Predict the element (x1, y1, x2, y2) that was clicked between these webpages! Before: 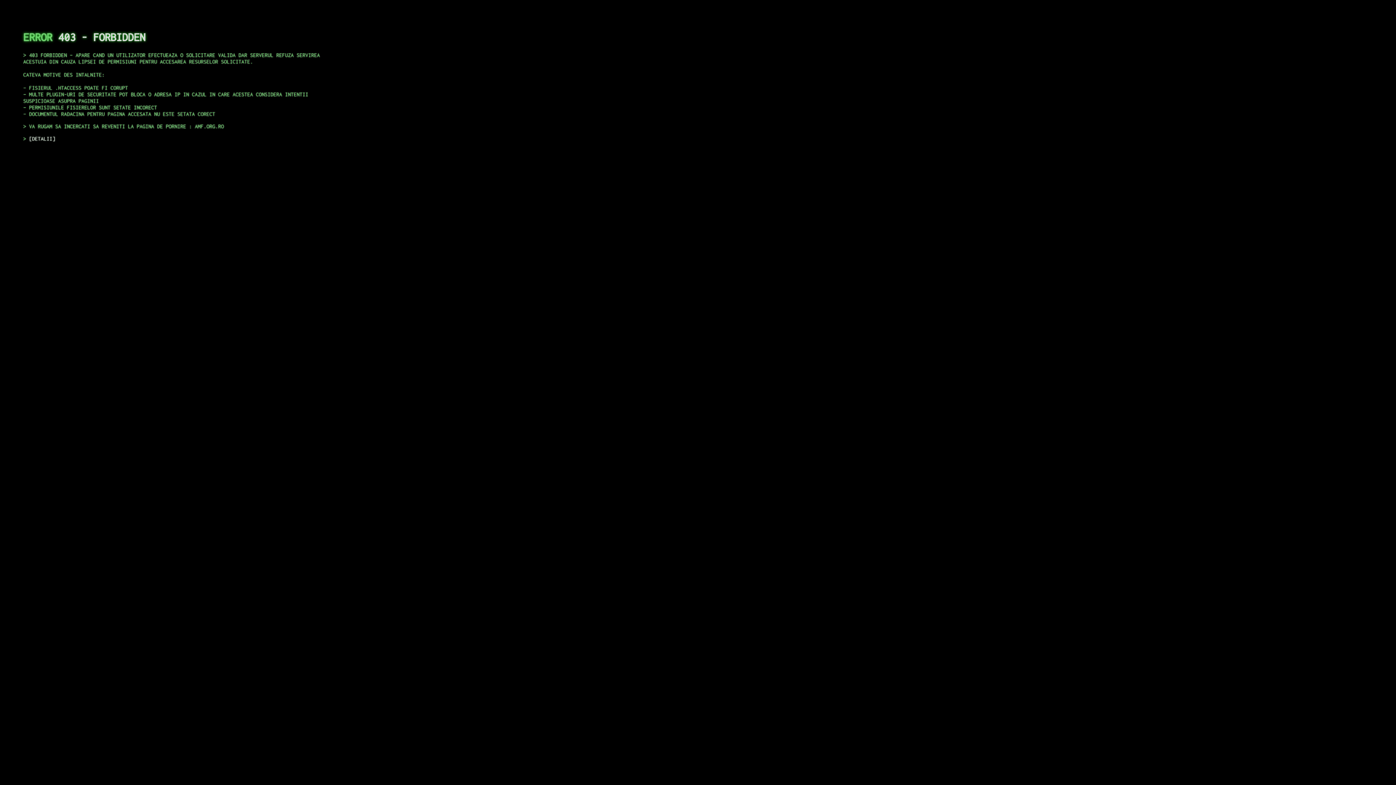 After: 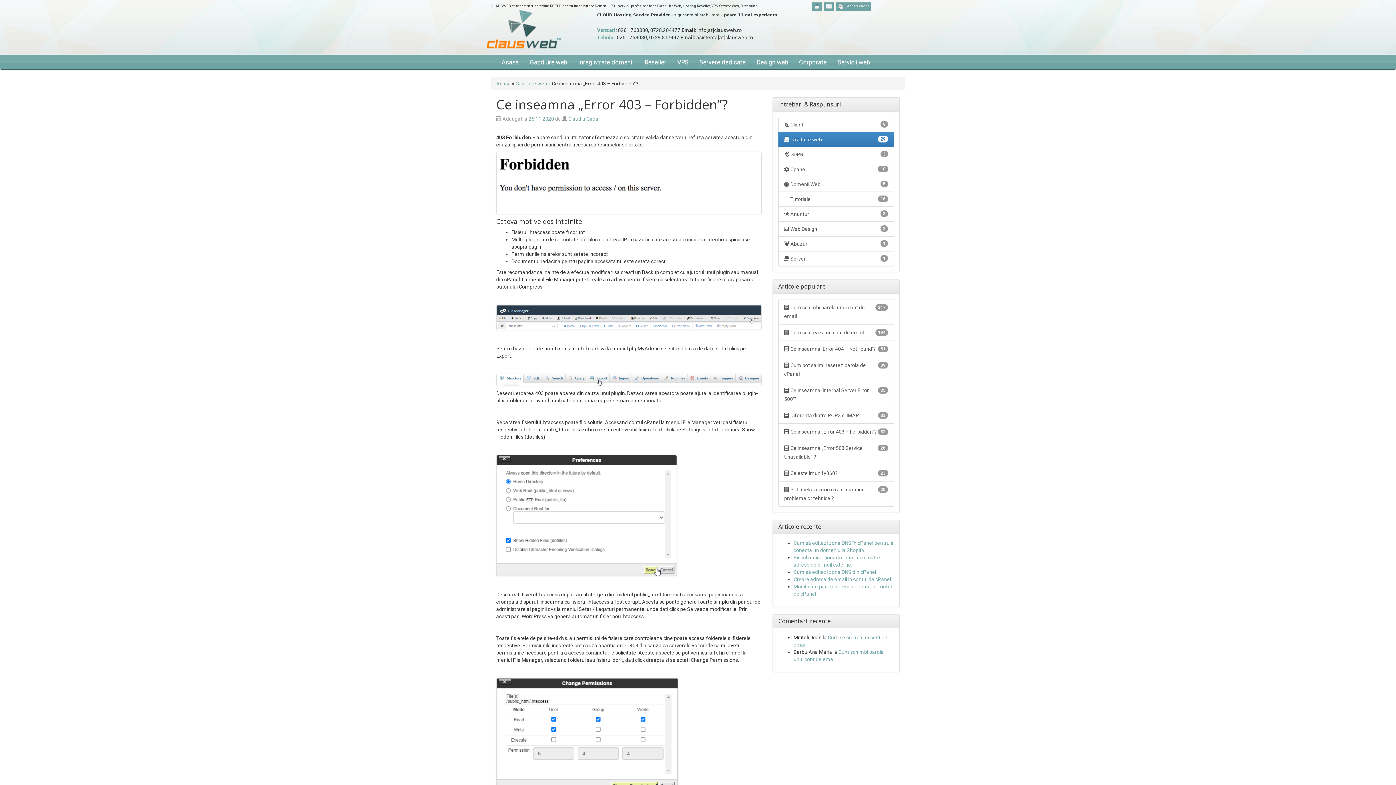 Action: bbox: (29, 135, 55, 141) label: DETALII